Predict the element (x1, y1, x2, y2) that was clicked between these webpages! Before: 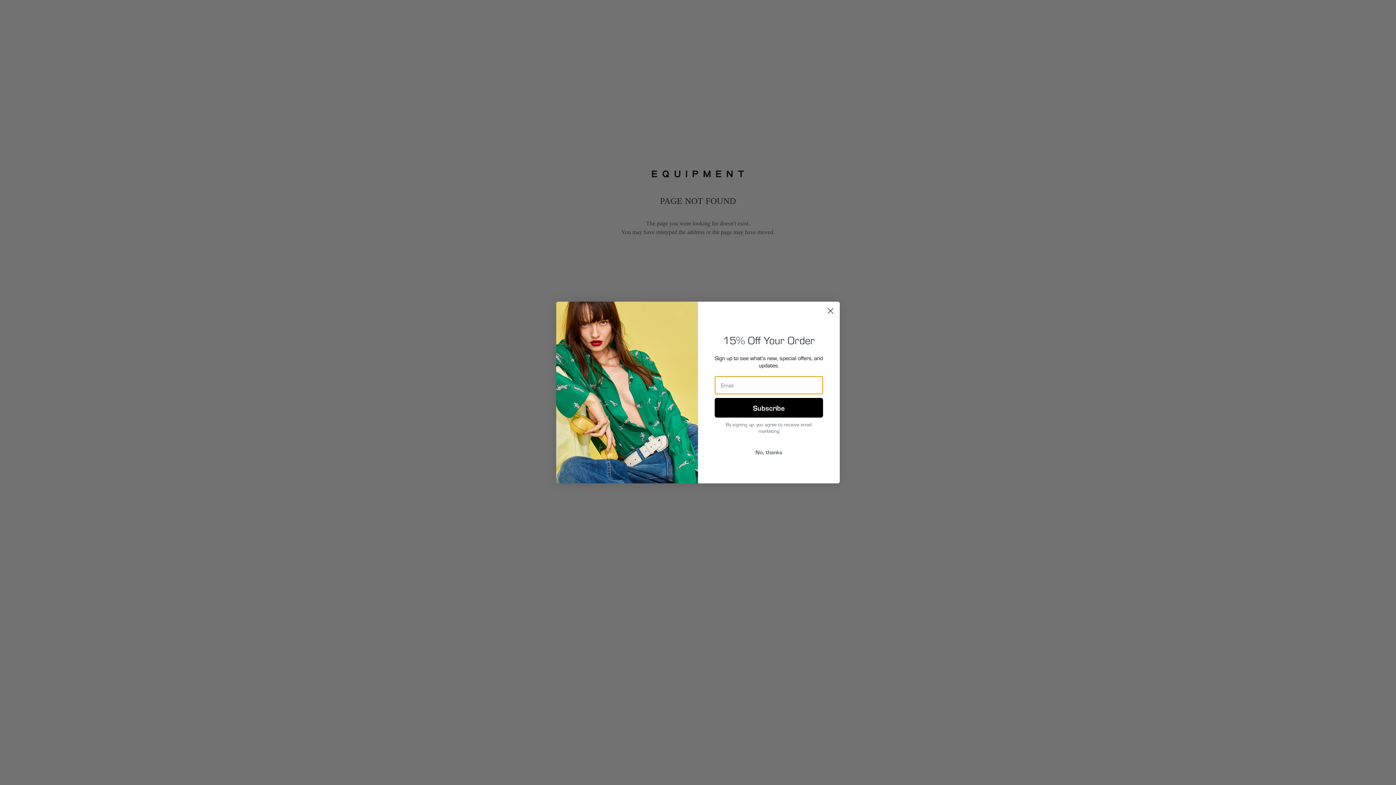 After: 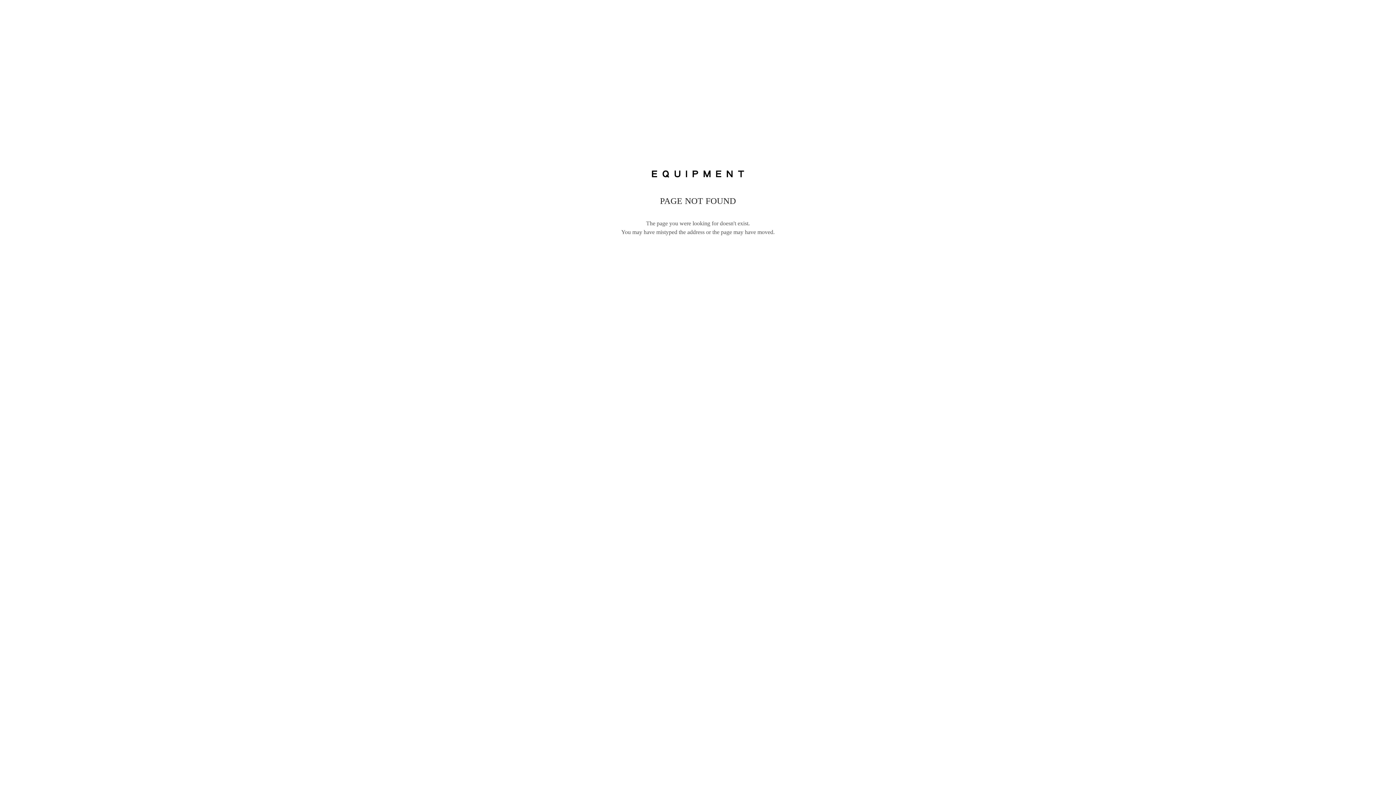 Action: bbox: (824, 304, 837, 317) label: Close dialog